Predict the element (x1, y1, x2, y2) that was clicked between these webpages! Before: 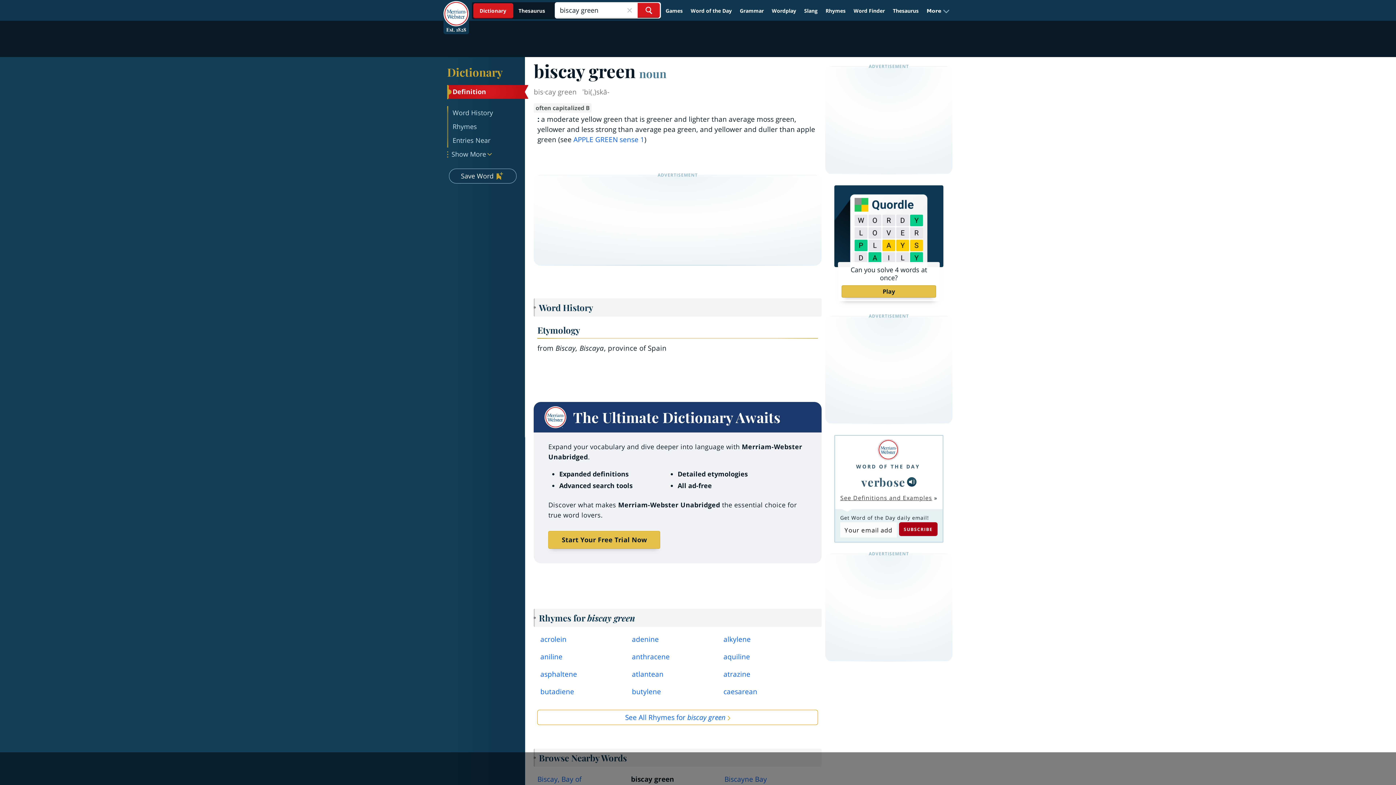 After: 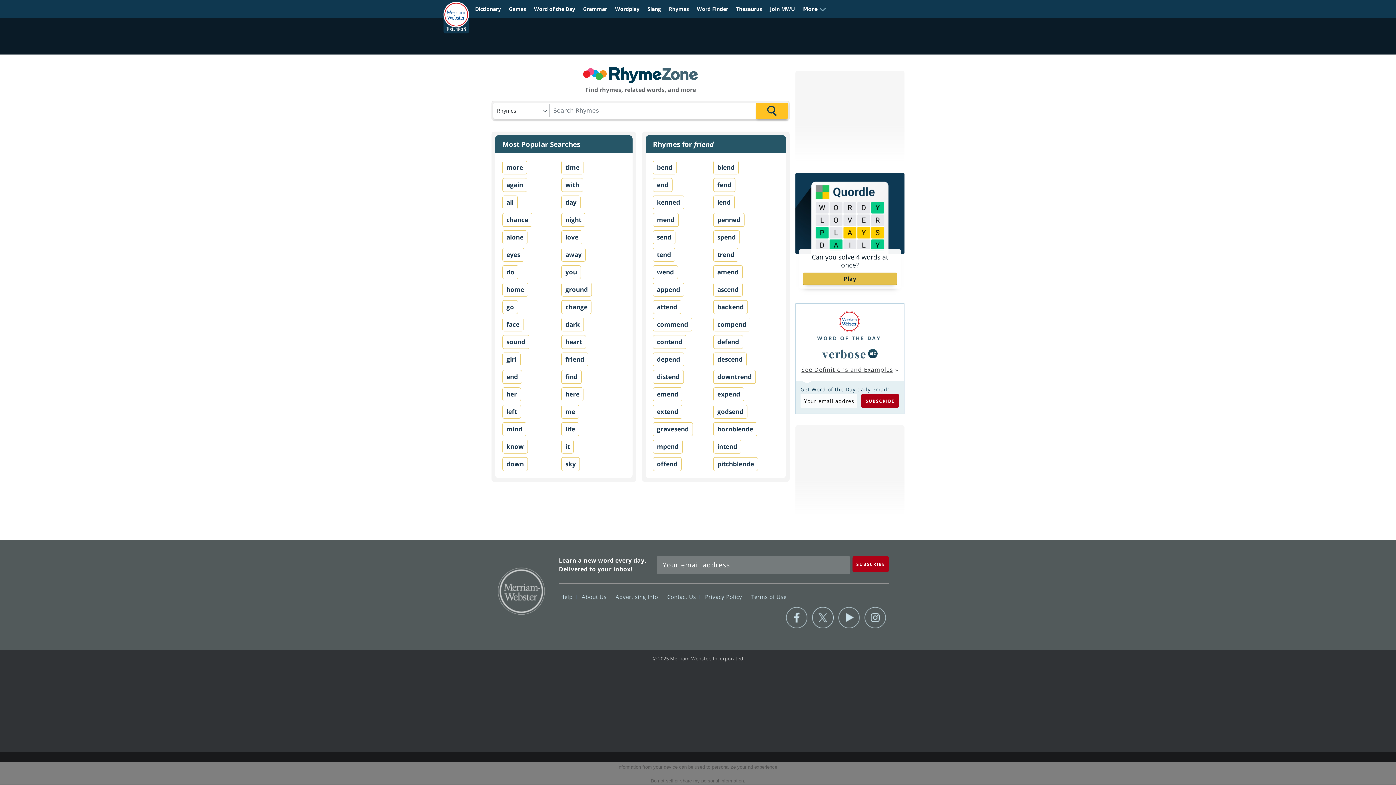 Action: label: Rhymes bbox: (822, 4, 849, 17)